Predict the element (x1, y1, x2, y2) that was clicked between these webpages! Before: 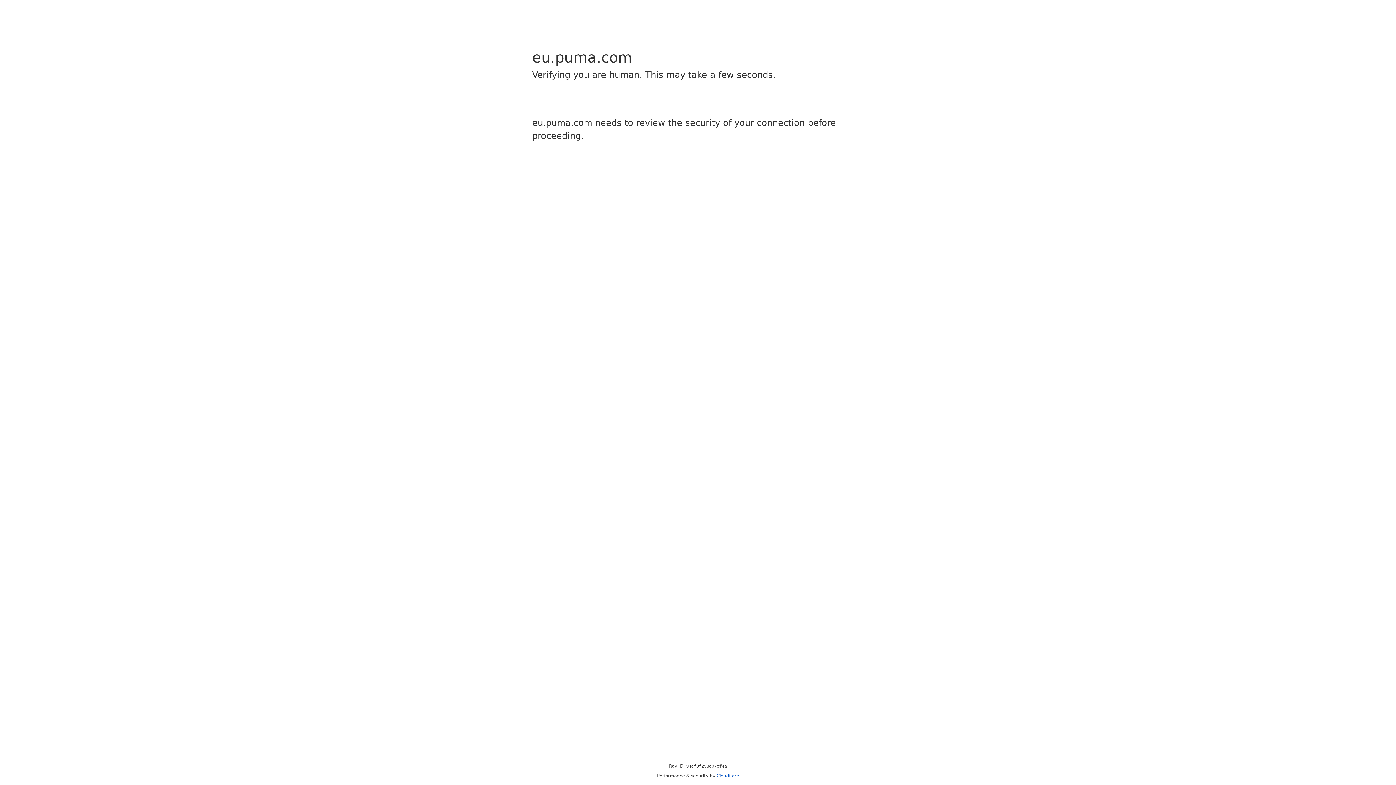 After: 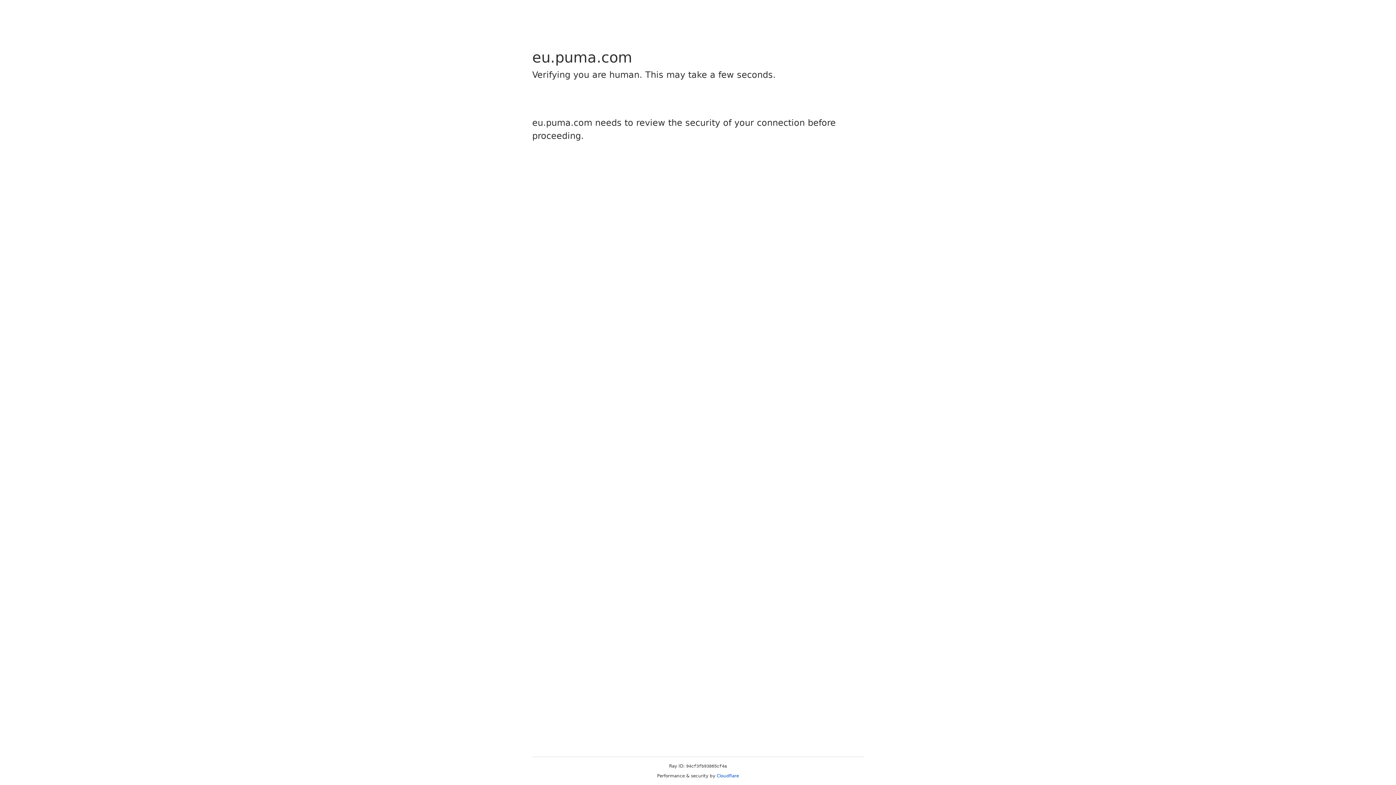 Action: label: Cloudflare bbox: (716, 773, 739, 778)